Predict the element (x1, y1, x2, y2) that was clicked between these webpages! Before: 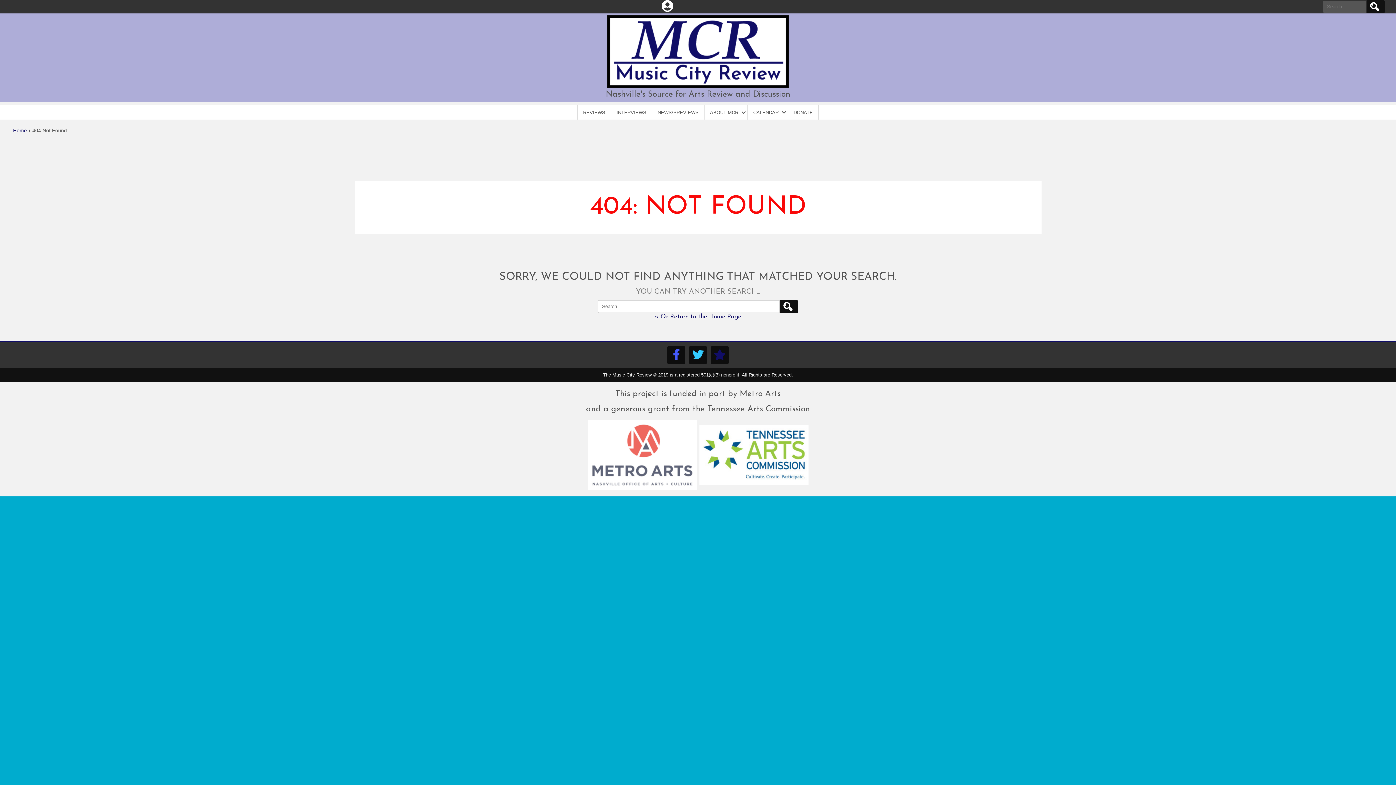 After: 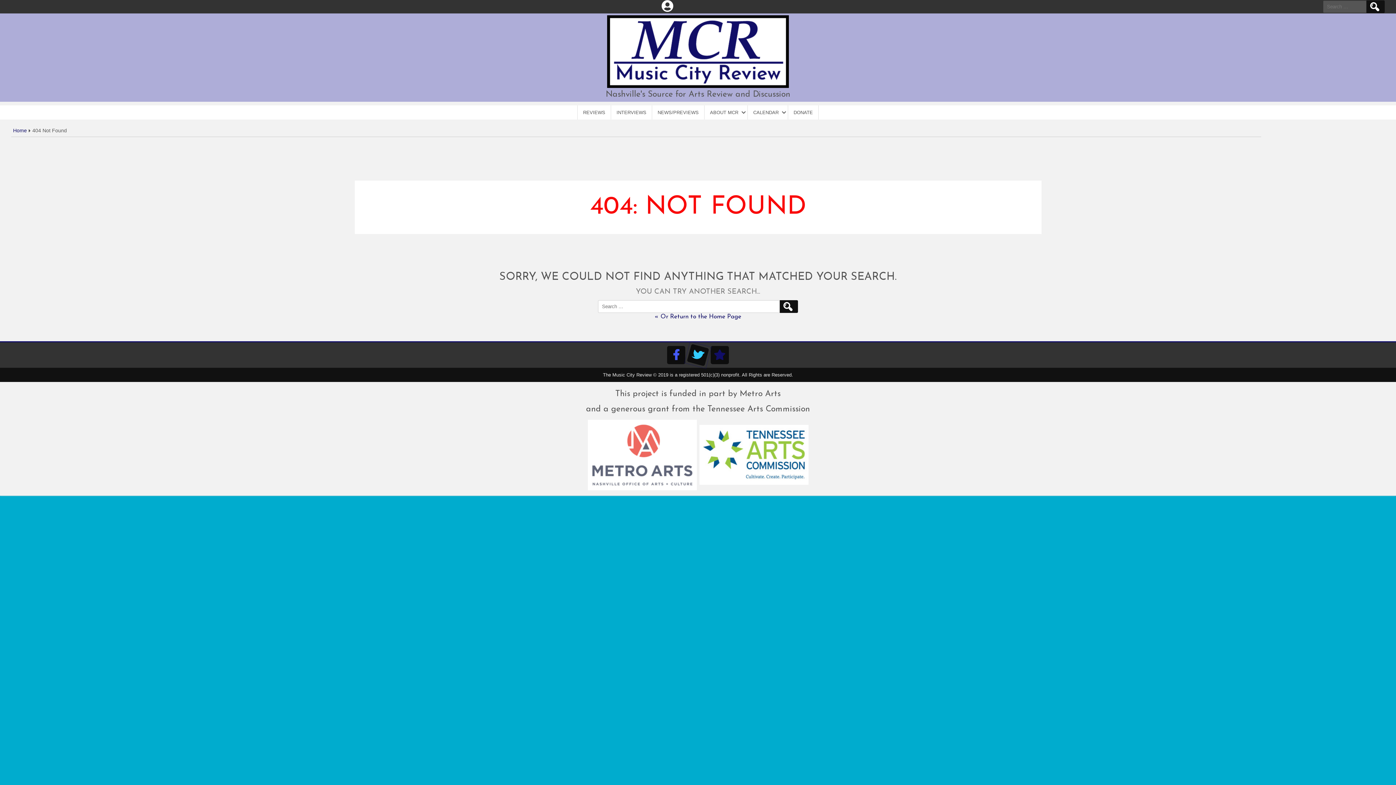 Action: bbox: (687, 344, 709, 366)